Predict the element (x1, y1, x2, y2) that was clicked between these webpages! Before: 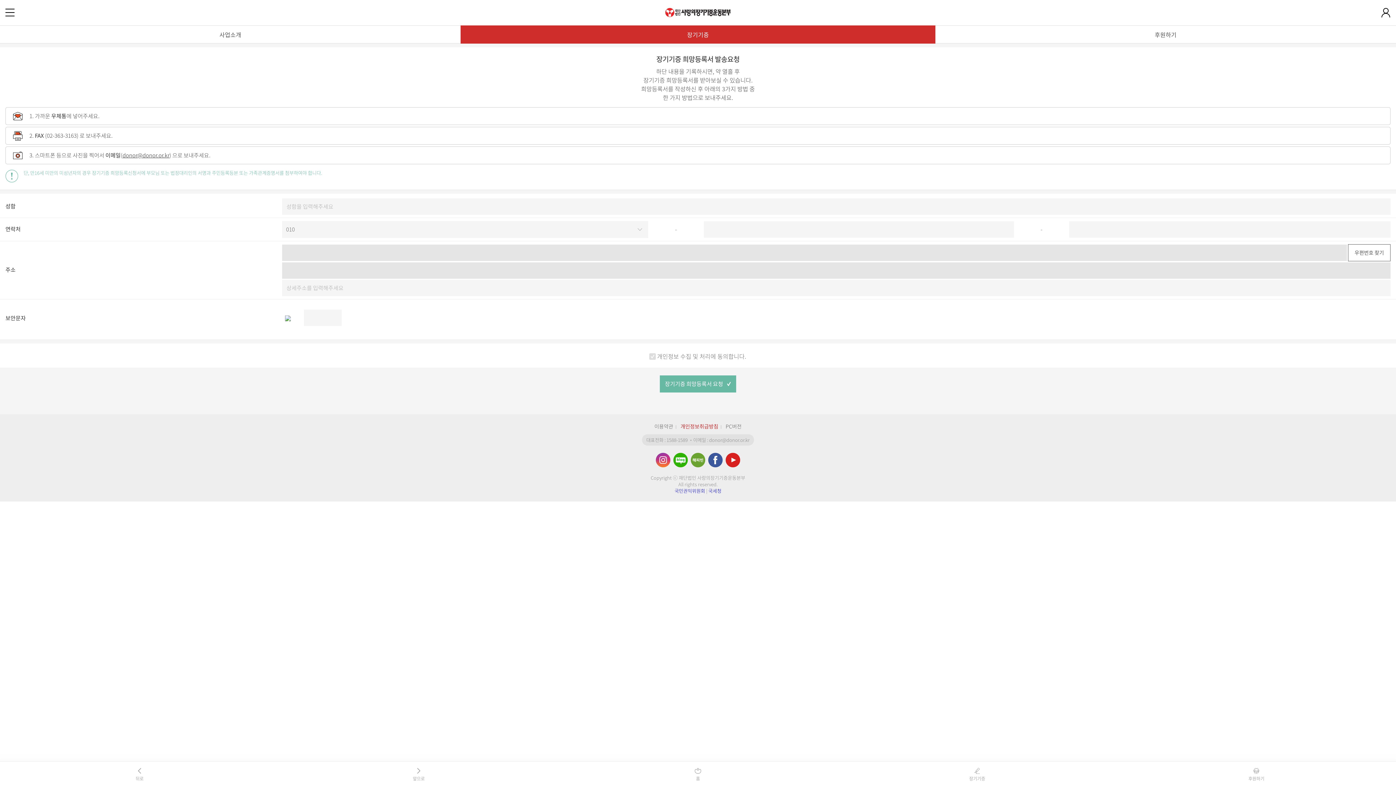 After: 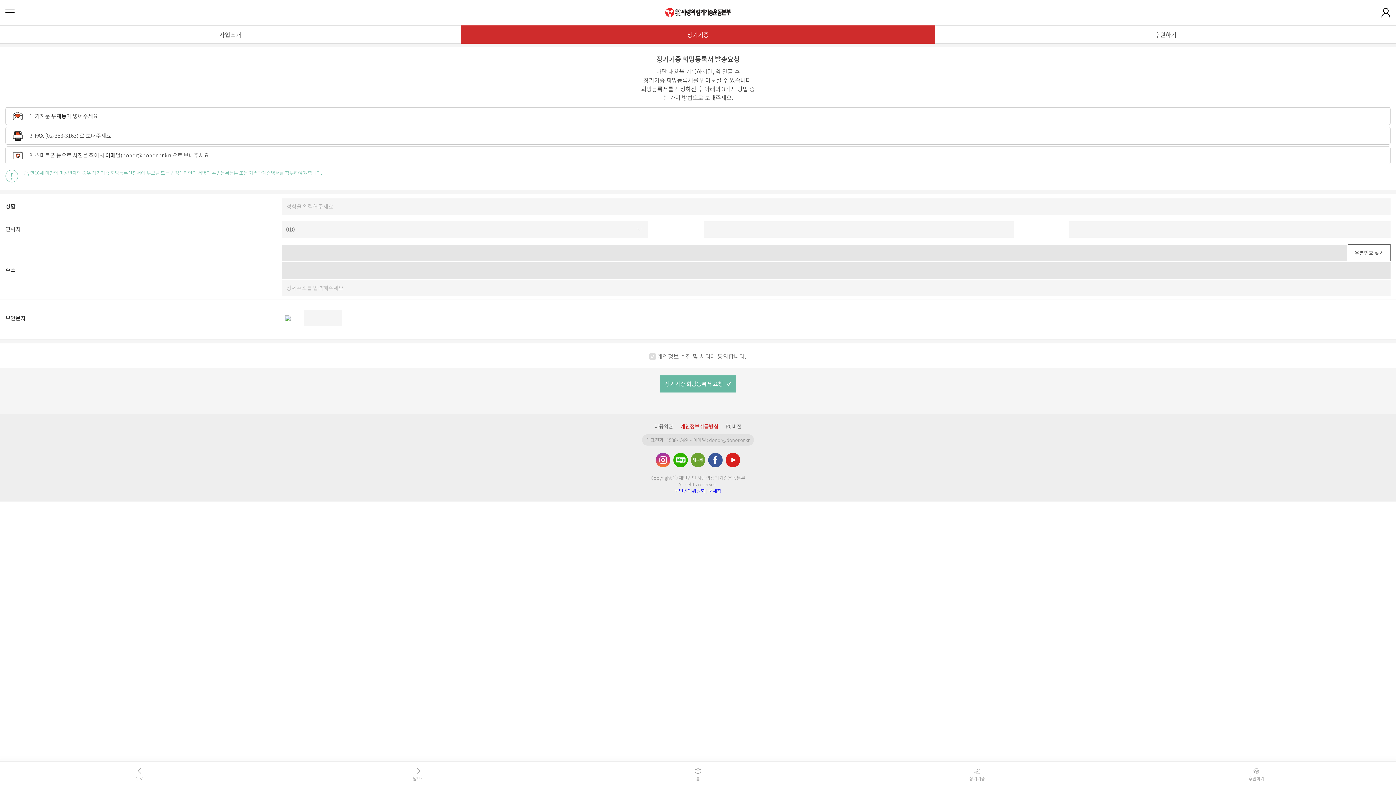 Action: bbox: (655, 454, 671, 463)